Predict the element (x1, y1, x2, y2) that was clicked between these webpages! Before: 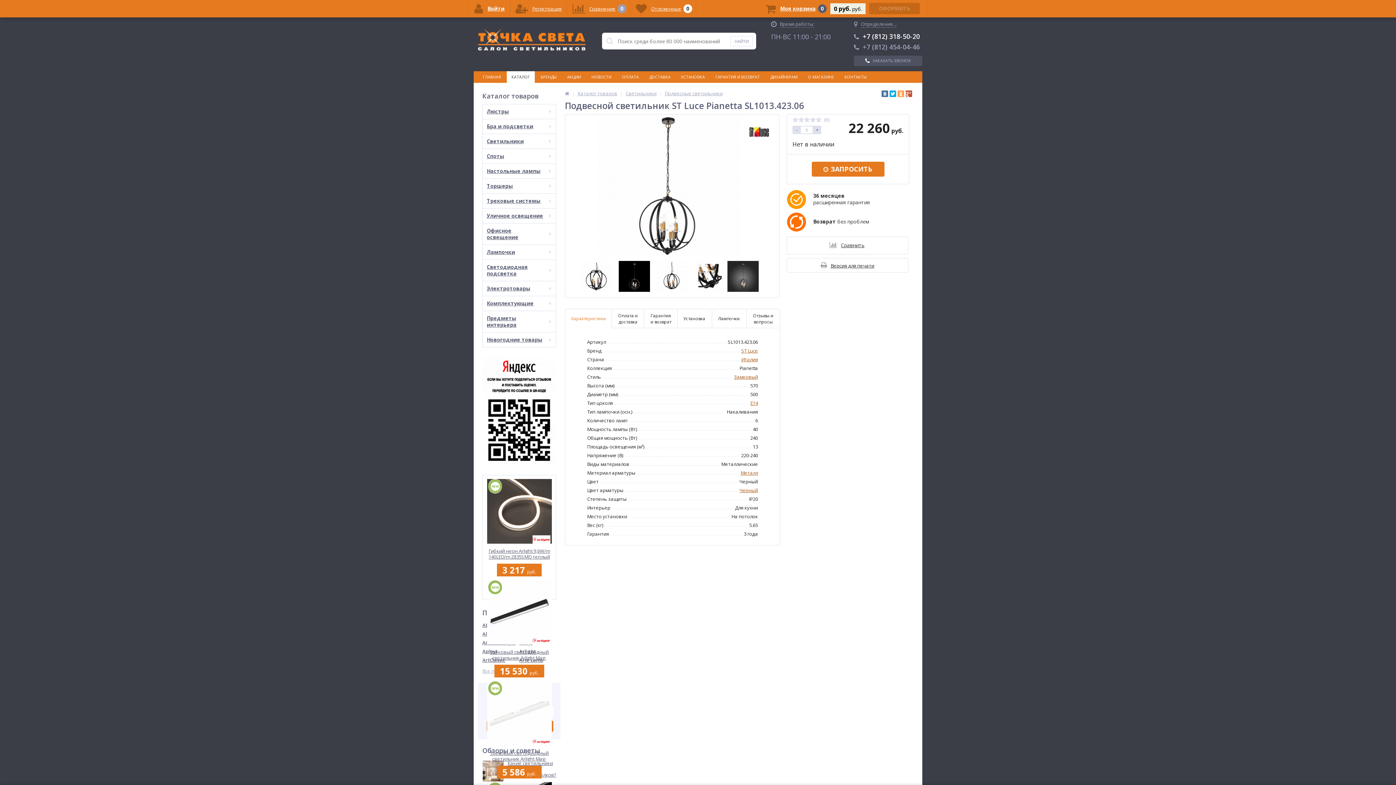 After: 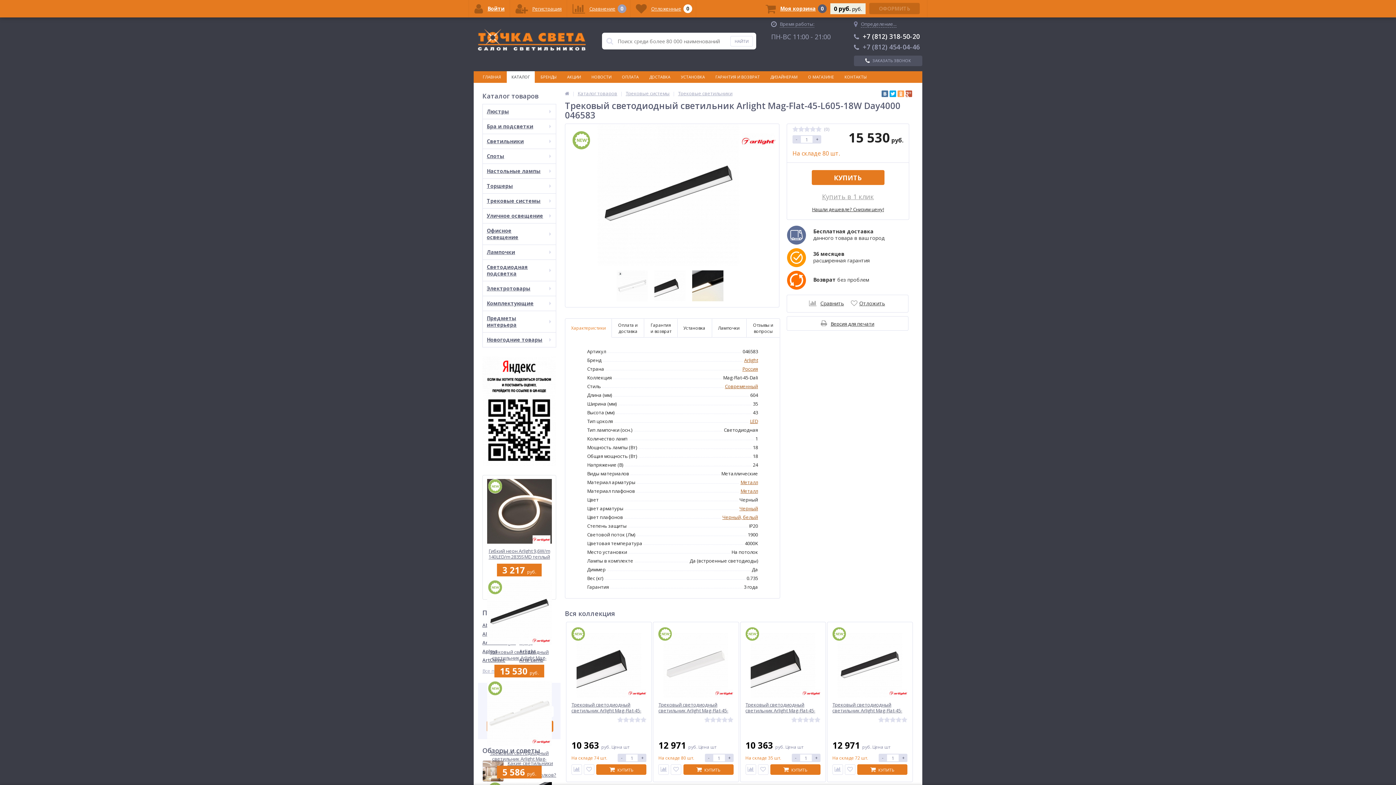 Action: label: Трековый светодиодный светильник Arlight Mag-Flat-45-L605-18W Day4000 046583 bbox: (482, 649, 556, 661)